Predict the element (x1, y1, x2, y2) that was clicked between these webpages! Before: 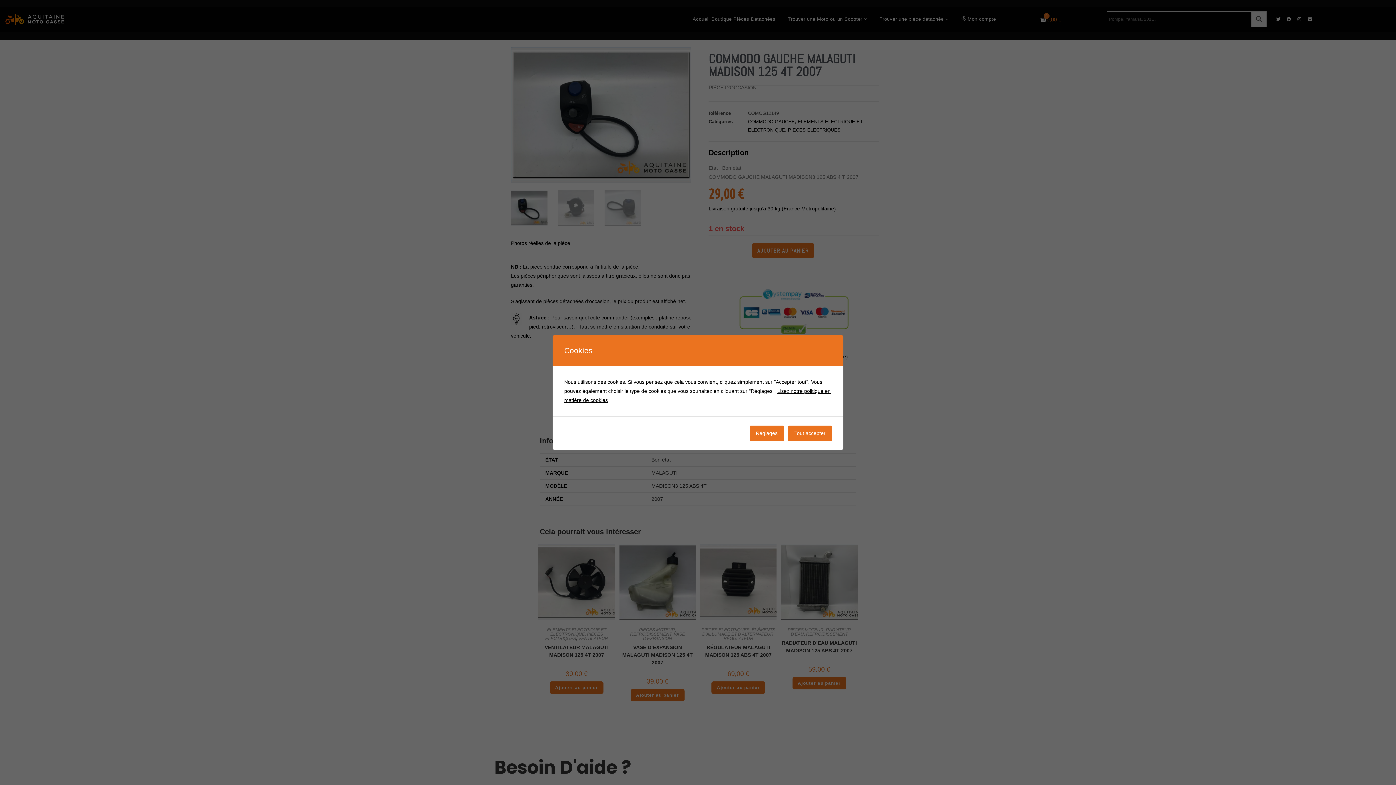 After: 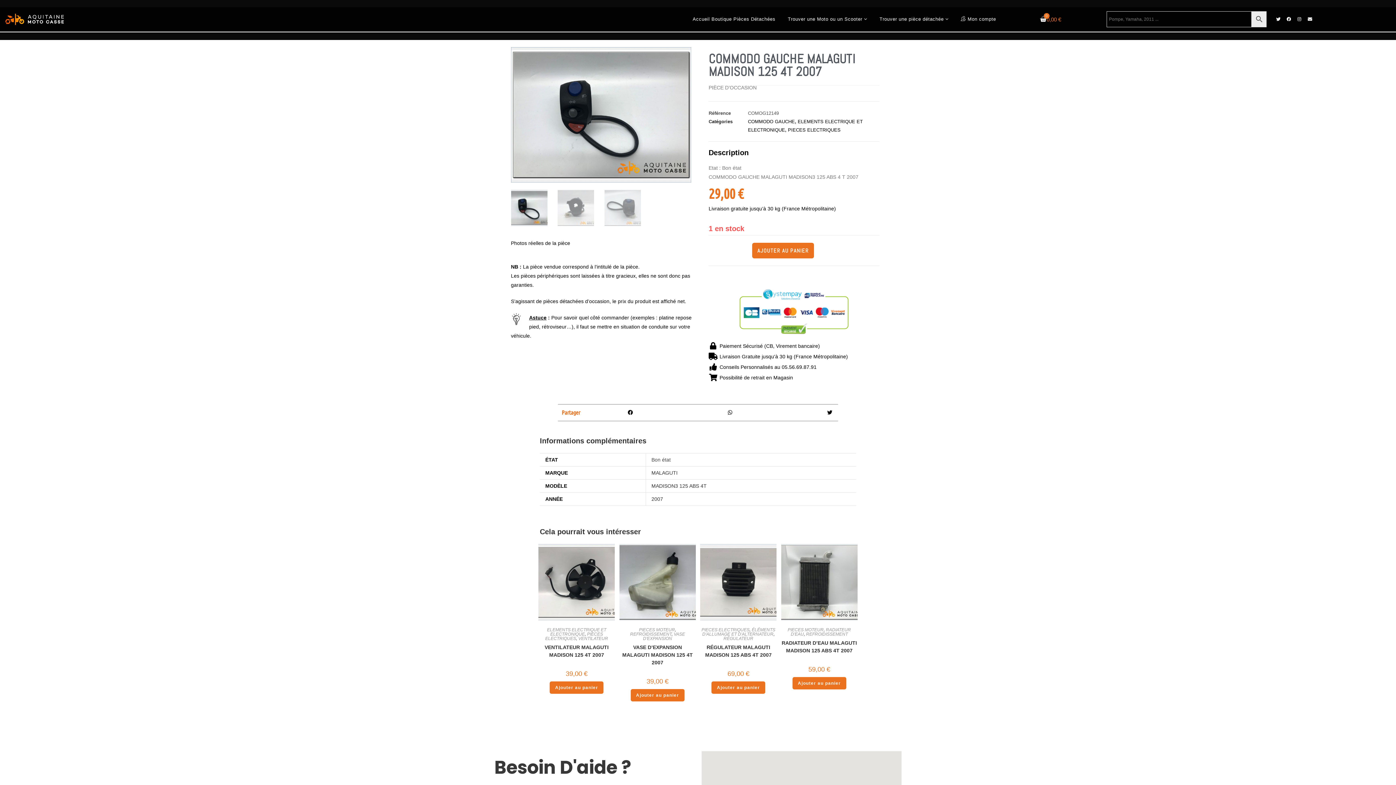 Action: bbox: (788, 425, 832, 441) label: Tout accepter